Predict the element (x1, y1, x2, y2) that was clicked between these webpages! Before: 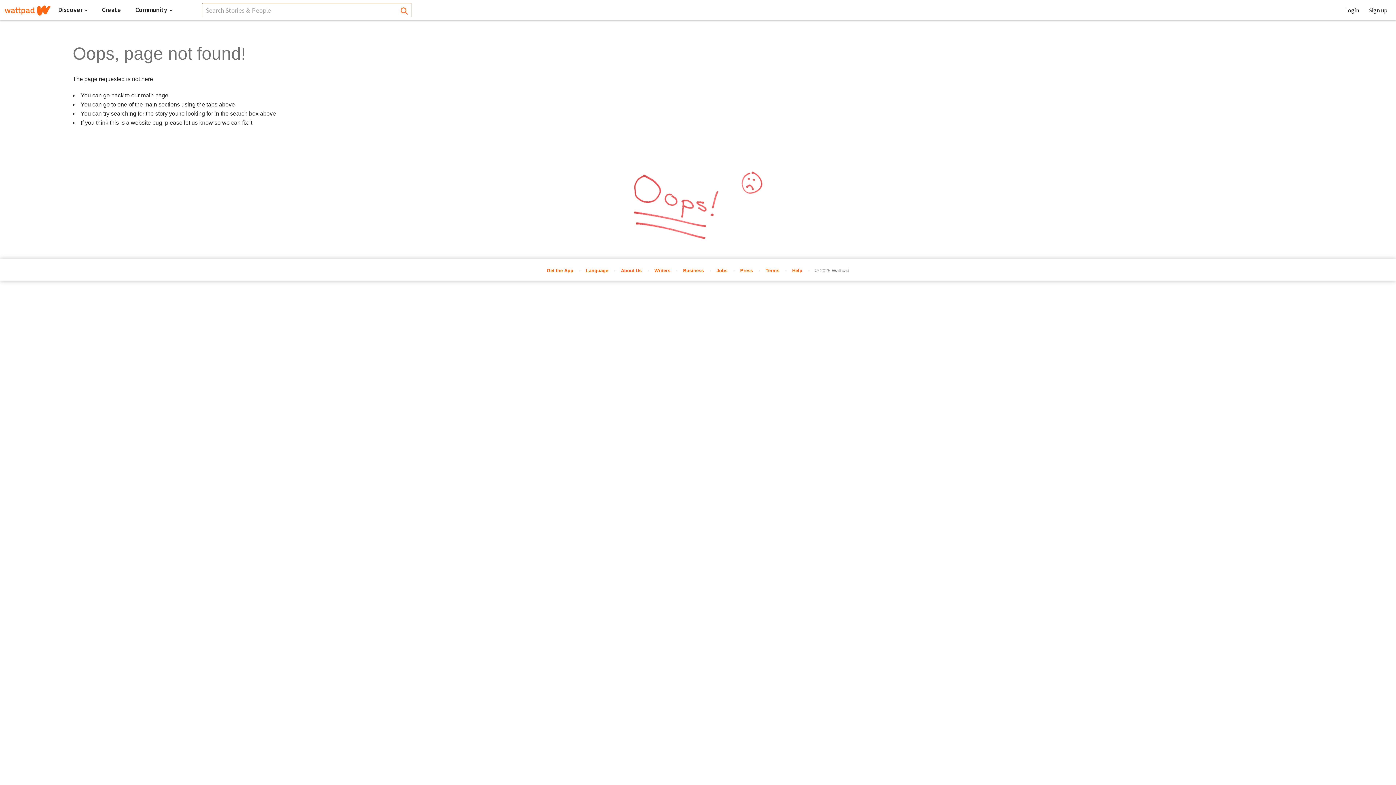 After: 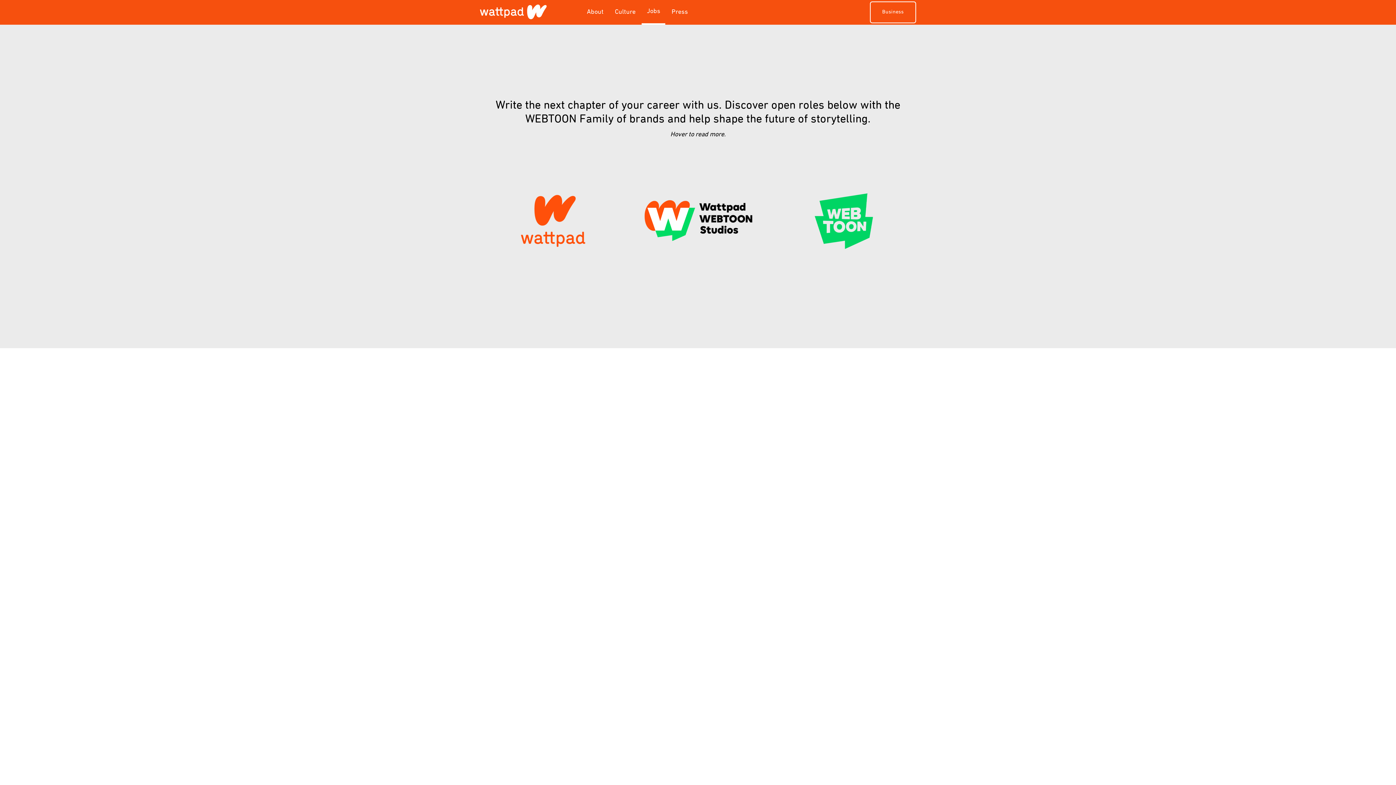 Action: bbox: (716, 267, 727, 273) label: Jobs